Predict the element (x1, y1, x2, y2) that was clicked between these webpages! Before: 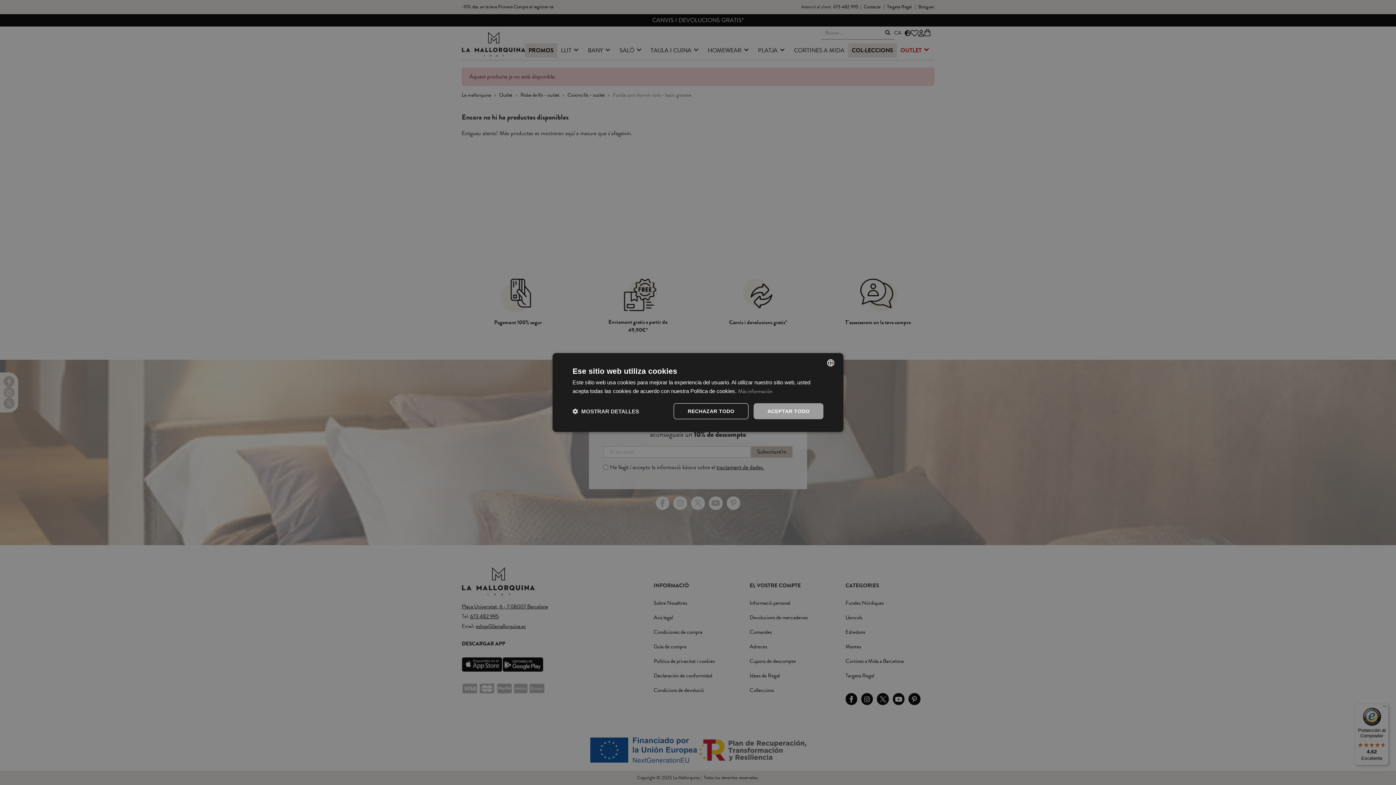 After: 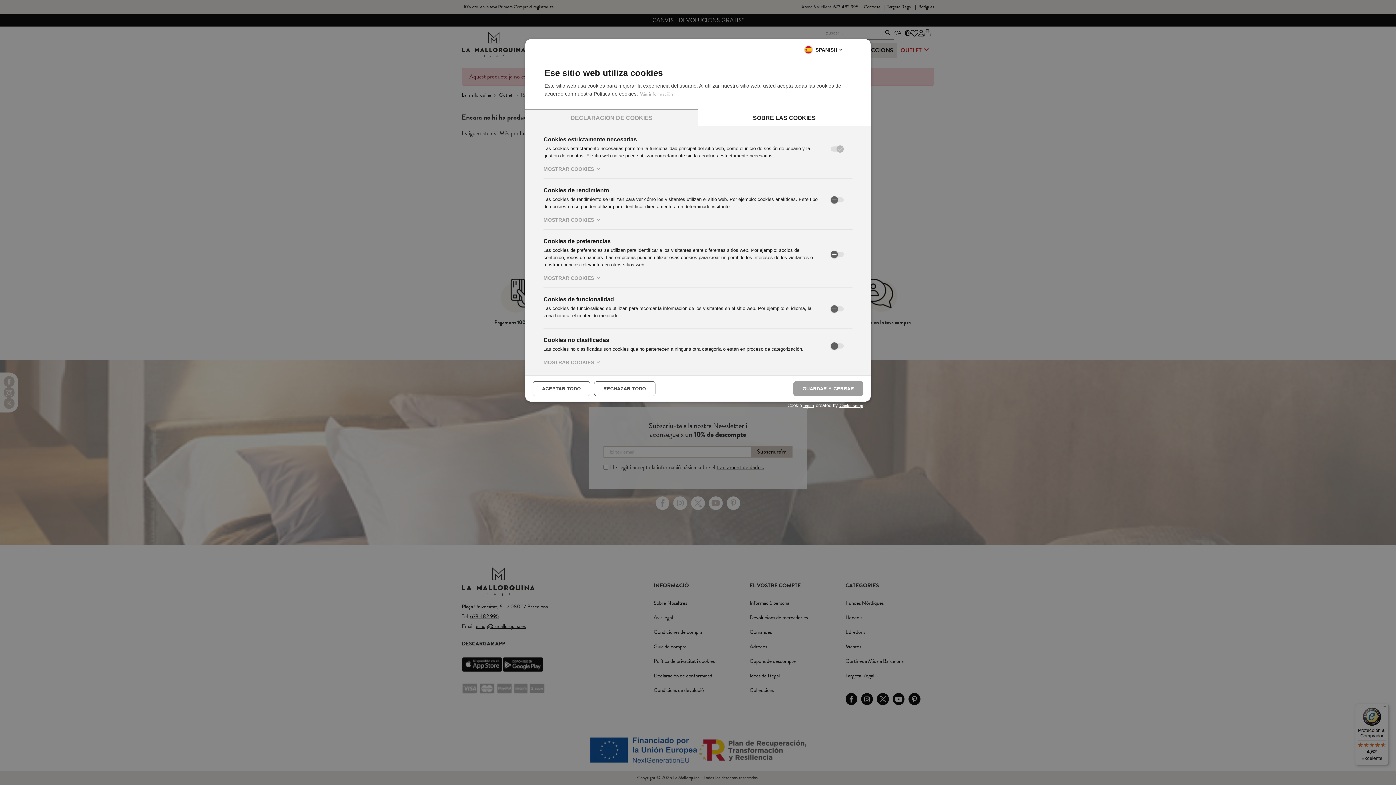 Action: bbox: (572, 408, 639, 414) label:  MOSTRAR DETALLES